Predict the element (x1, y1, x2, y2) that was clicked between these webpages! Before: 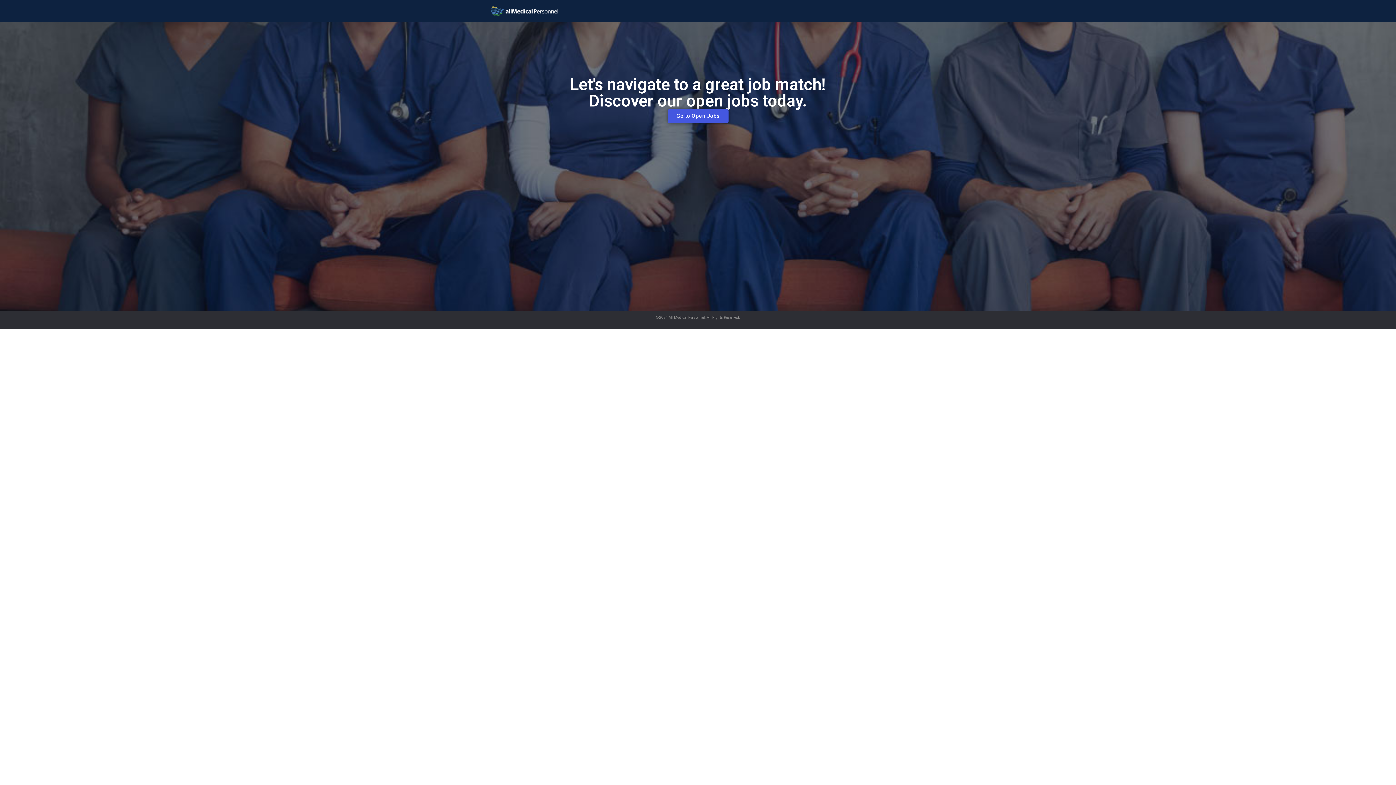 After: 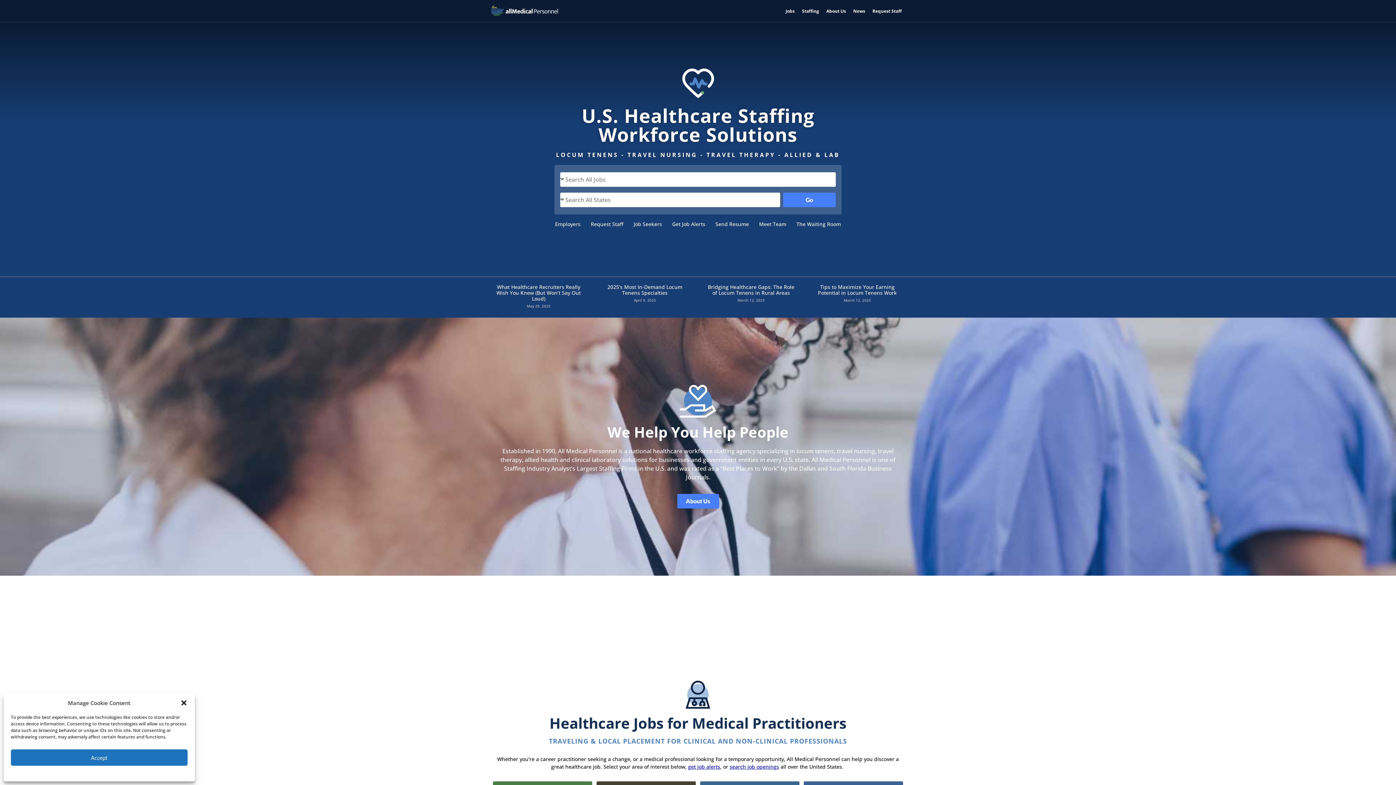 Action: bbox: (490, 5, 618, 16)